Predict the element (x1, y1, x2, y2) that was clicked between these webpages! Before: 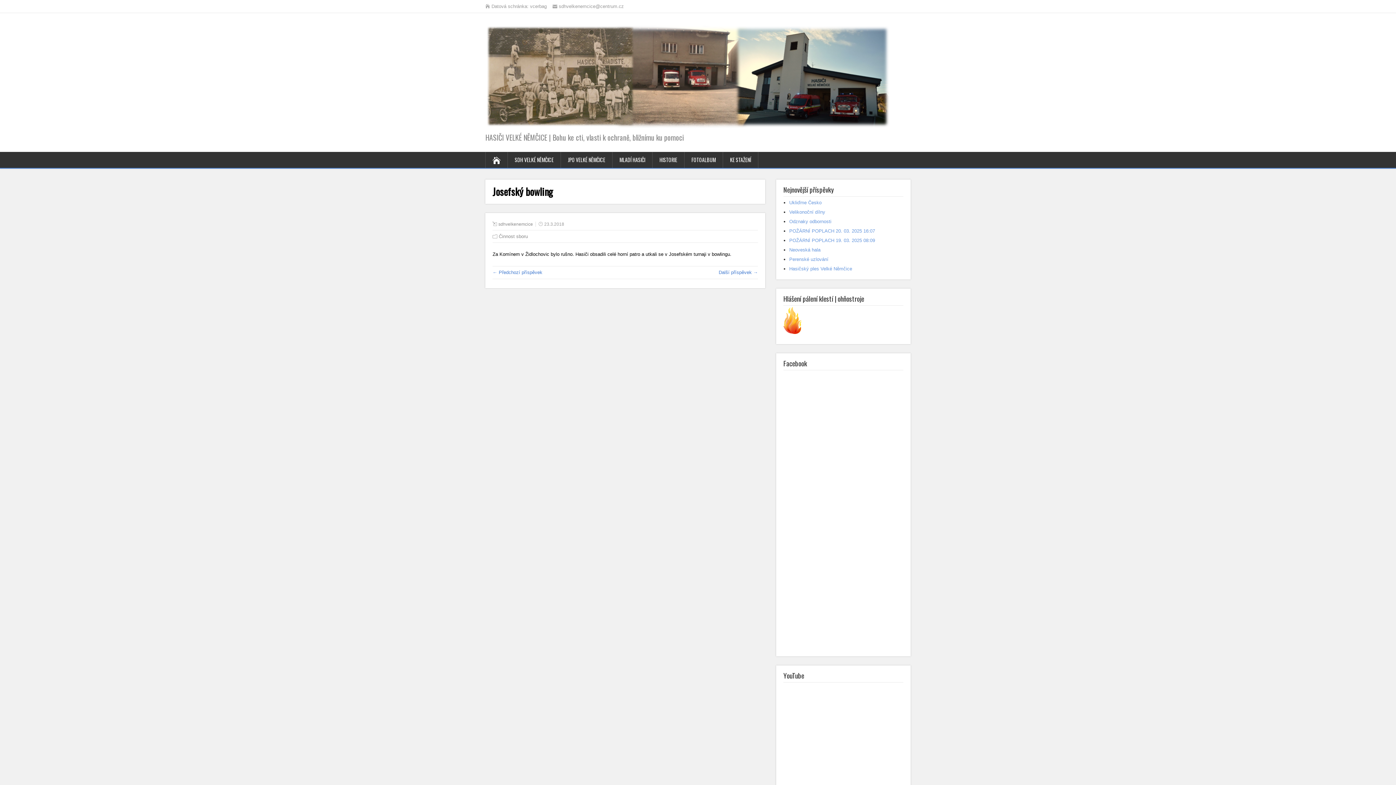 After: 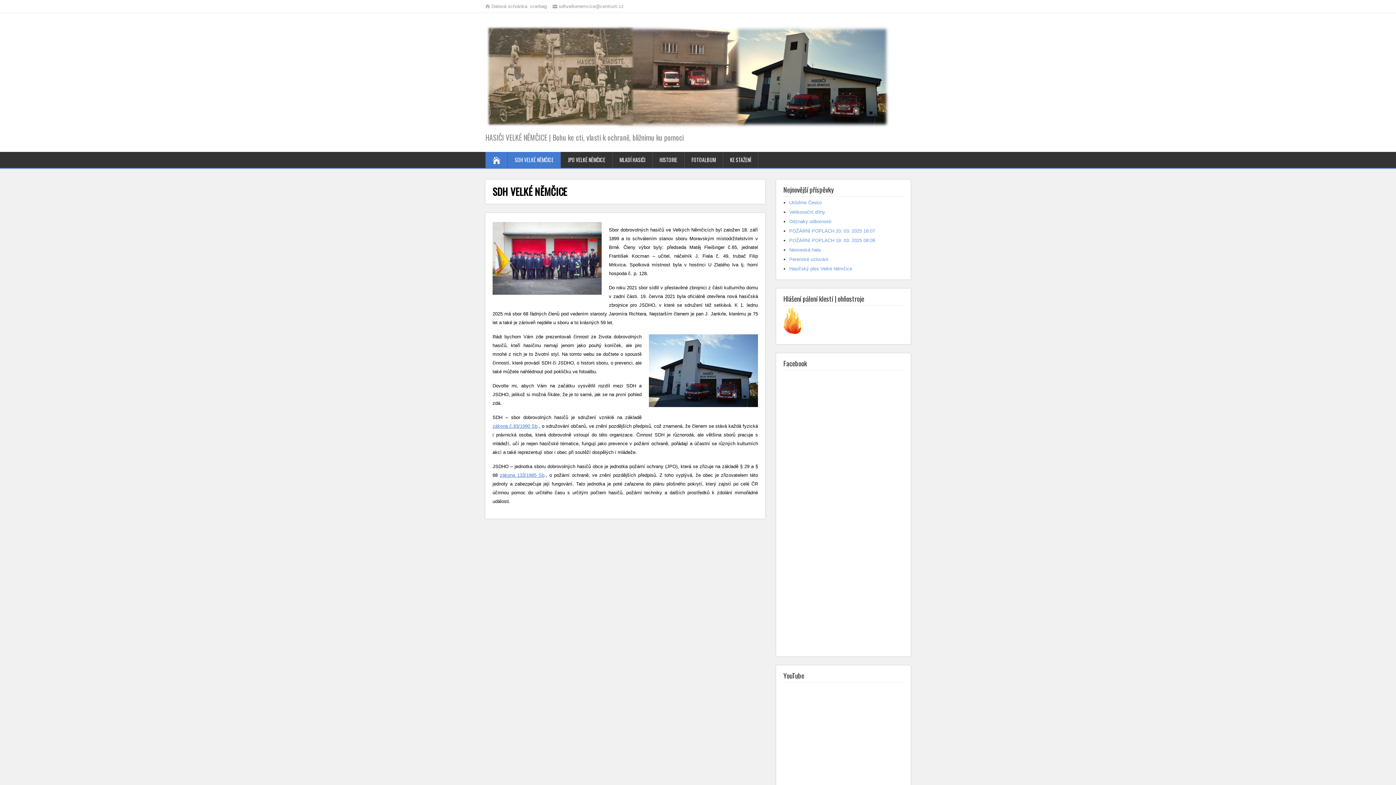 Action: bbox: (485, 152, 508, 168)